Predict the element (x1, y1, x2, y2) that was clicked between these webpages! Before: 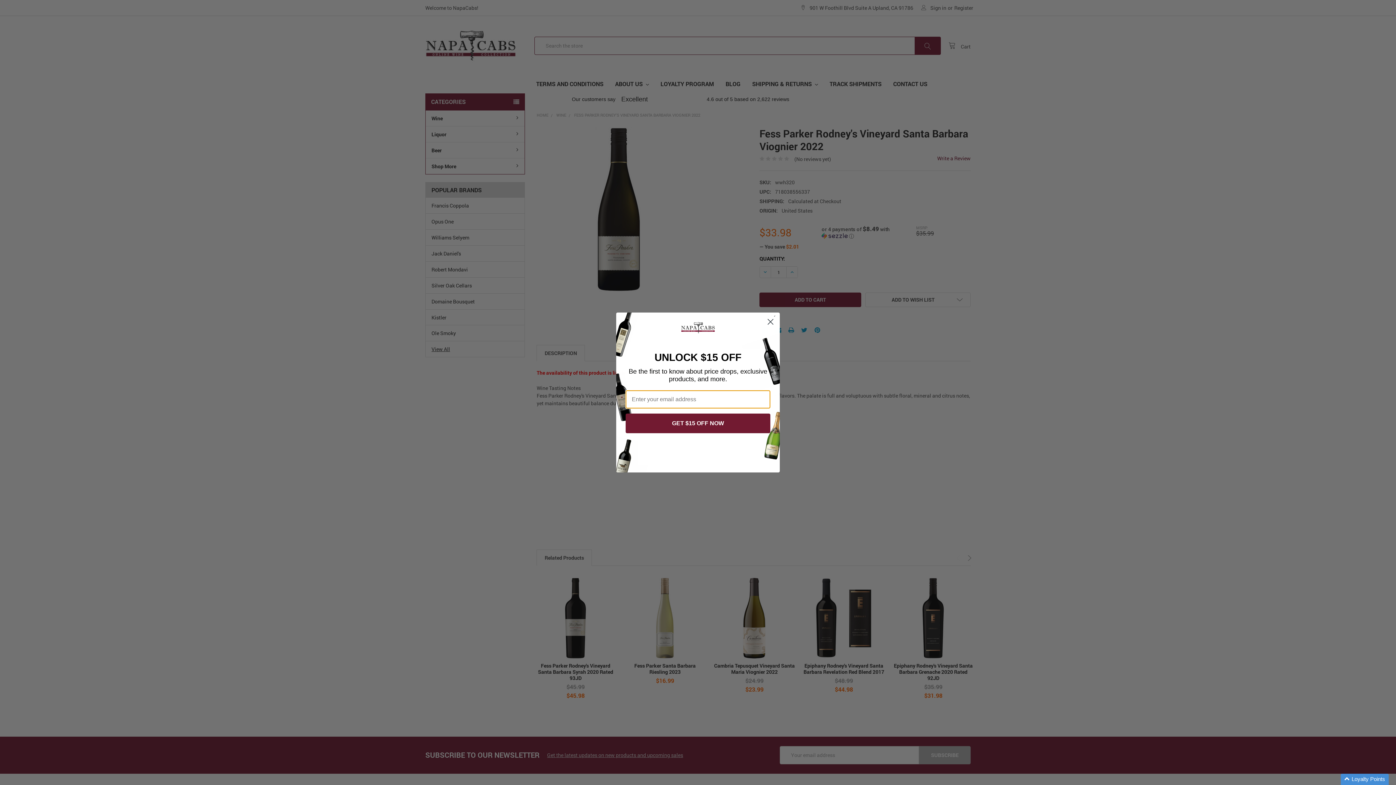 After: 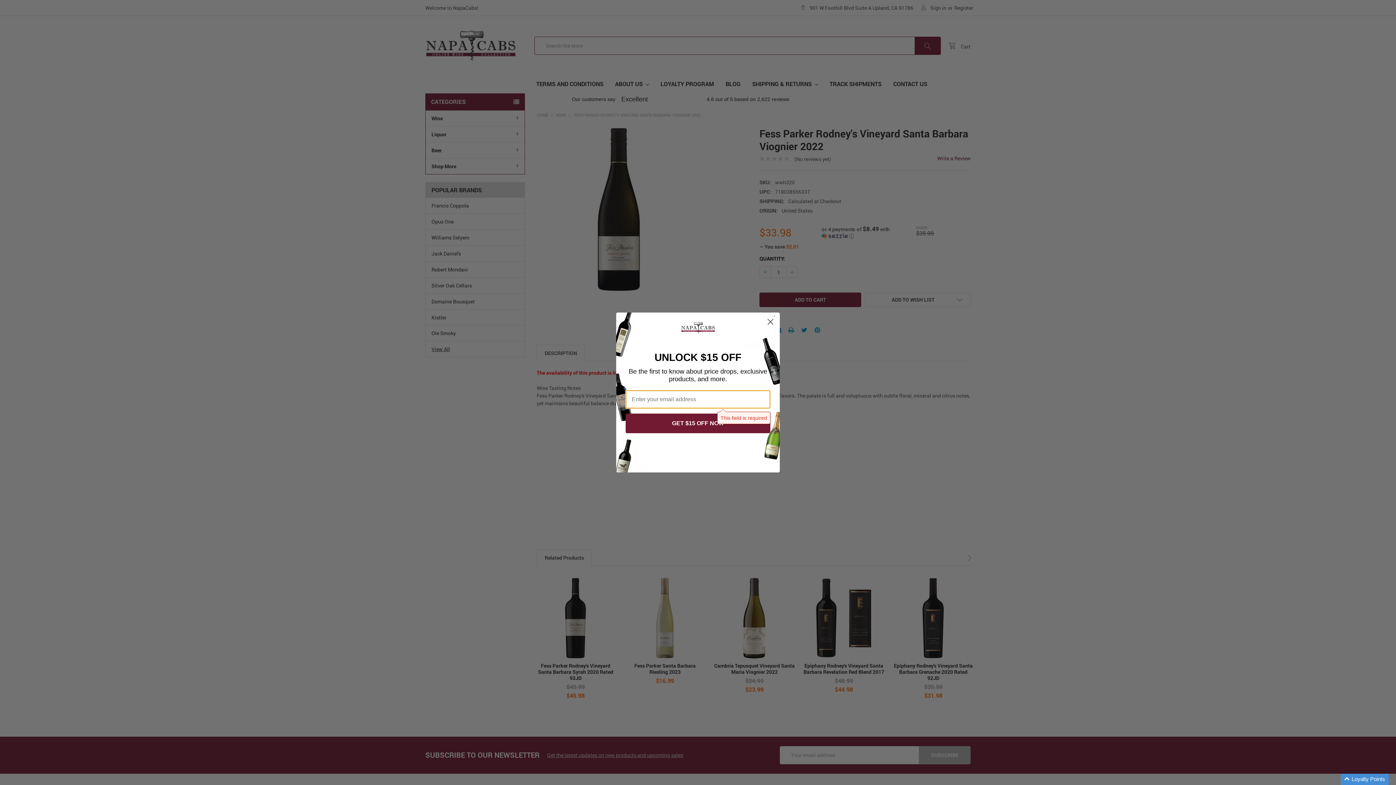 Action: label: GET $15 OFF NOW bbox: (625, 413, 770, 433)